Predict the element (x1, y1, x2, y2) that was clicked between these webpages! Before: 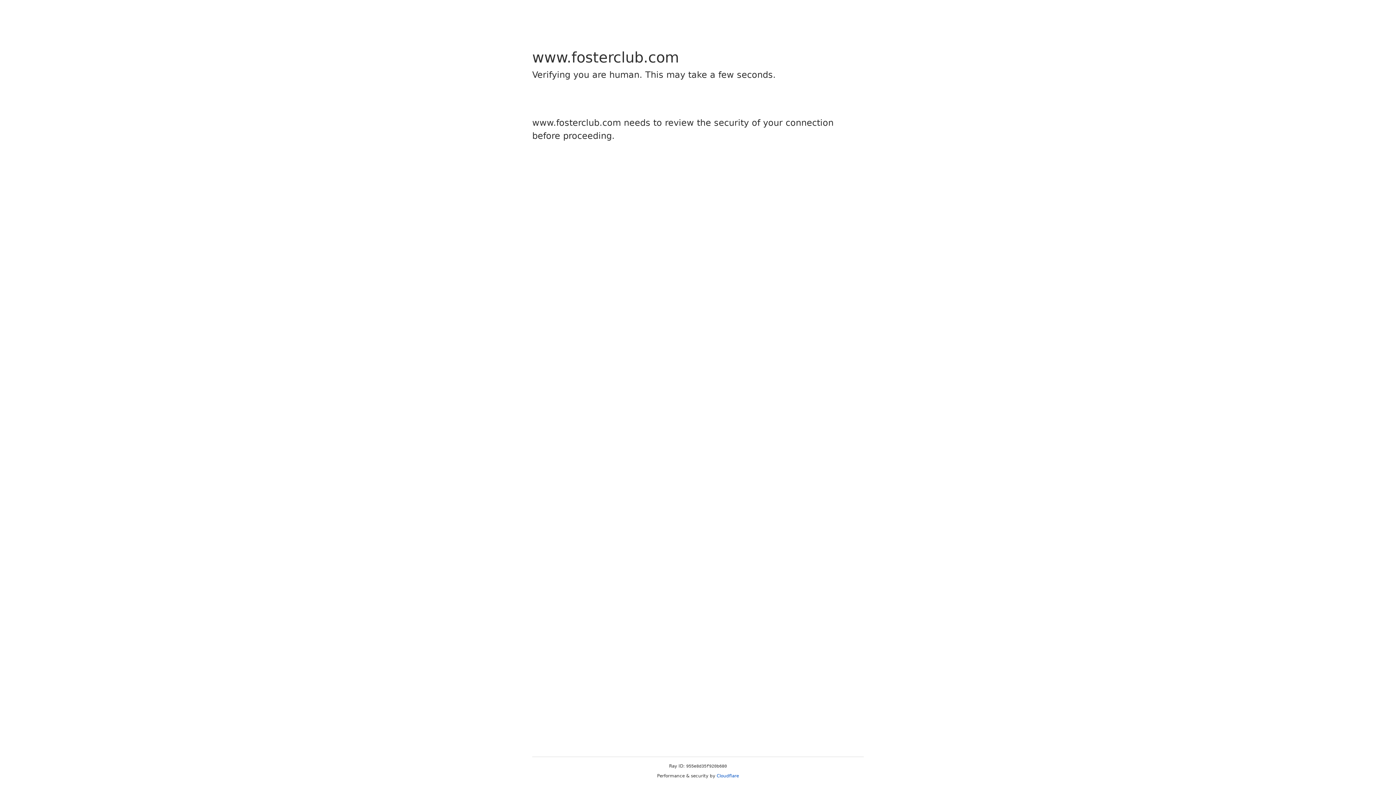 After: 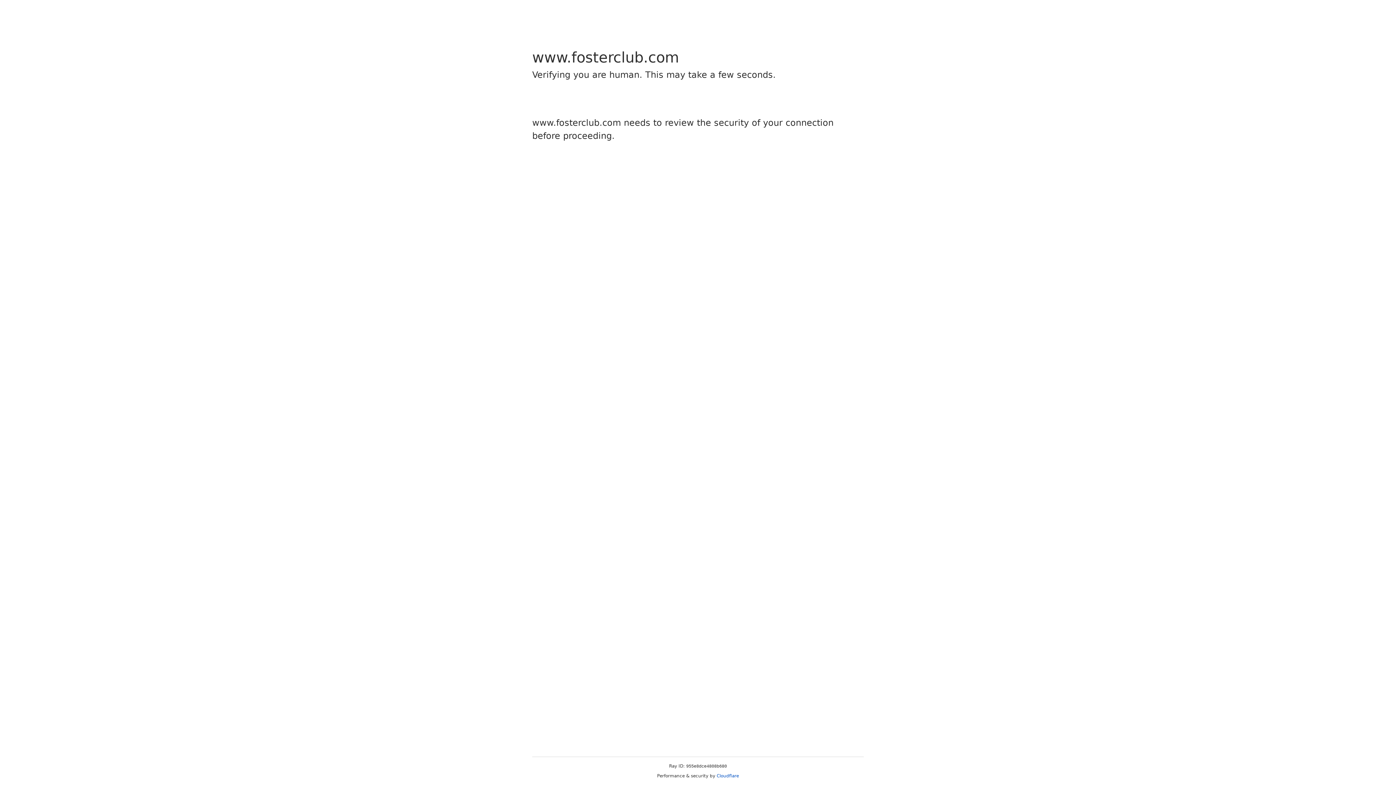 Action: label: Cloudflare bbox: (716, 773, 739, 778)